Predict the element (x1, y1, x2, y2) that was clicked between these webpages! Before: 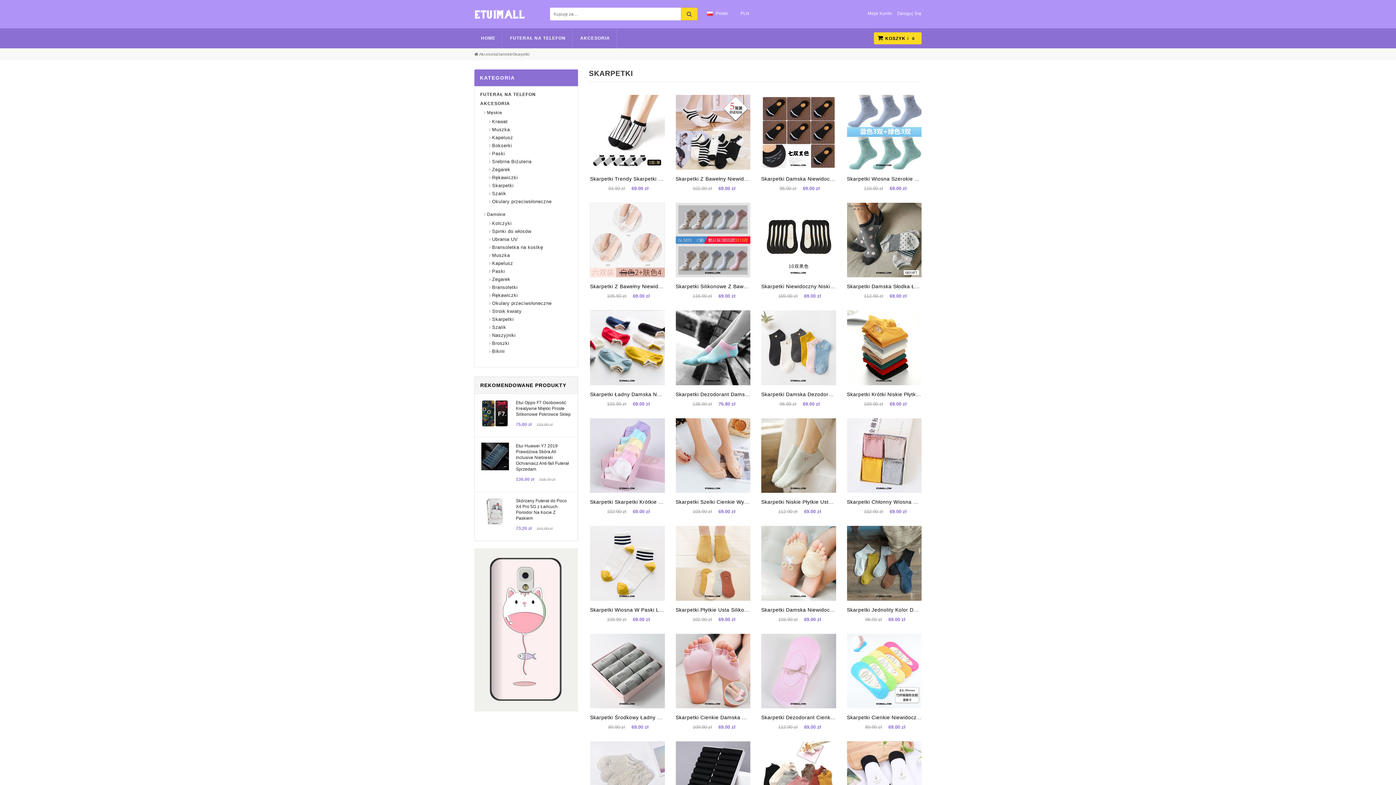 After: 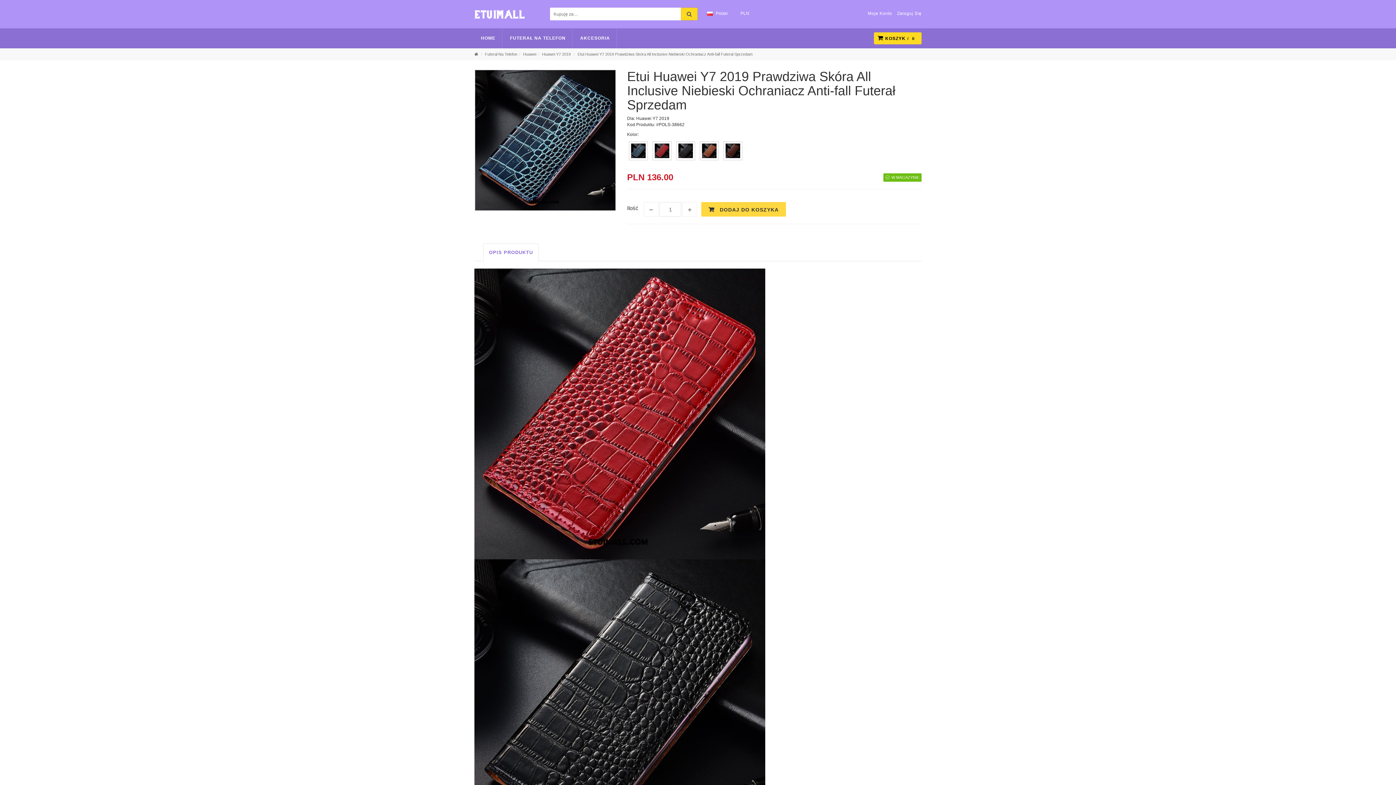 Action: bbox: (481, 442, 509, 470)